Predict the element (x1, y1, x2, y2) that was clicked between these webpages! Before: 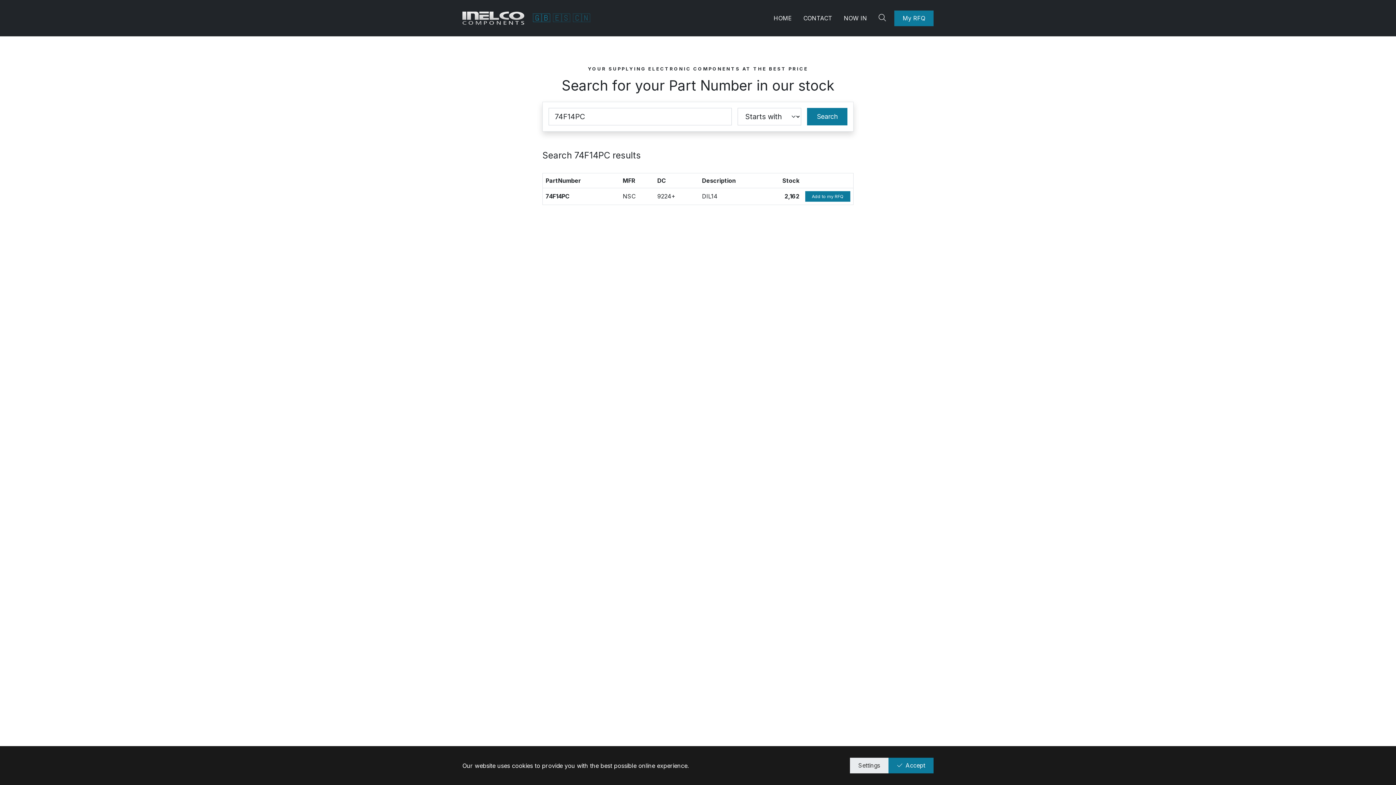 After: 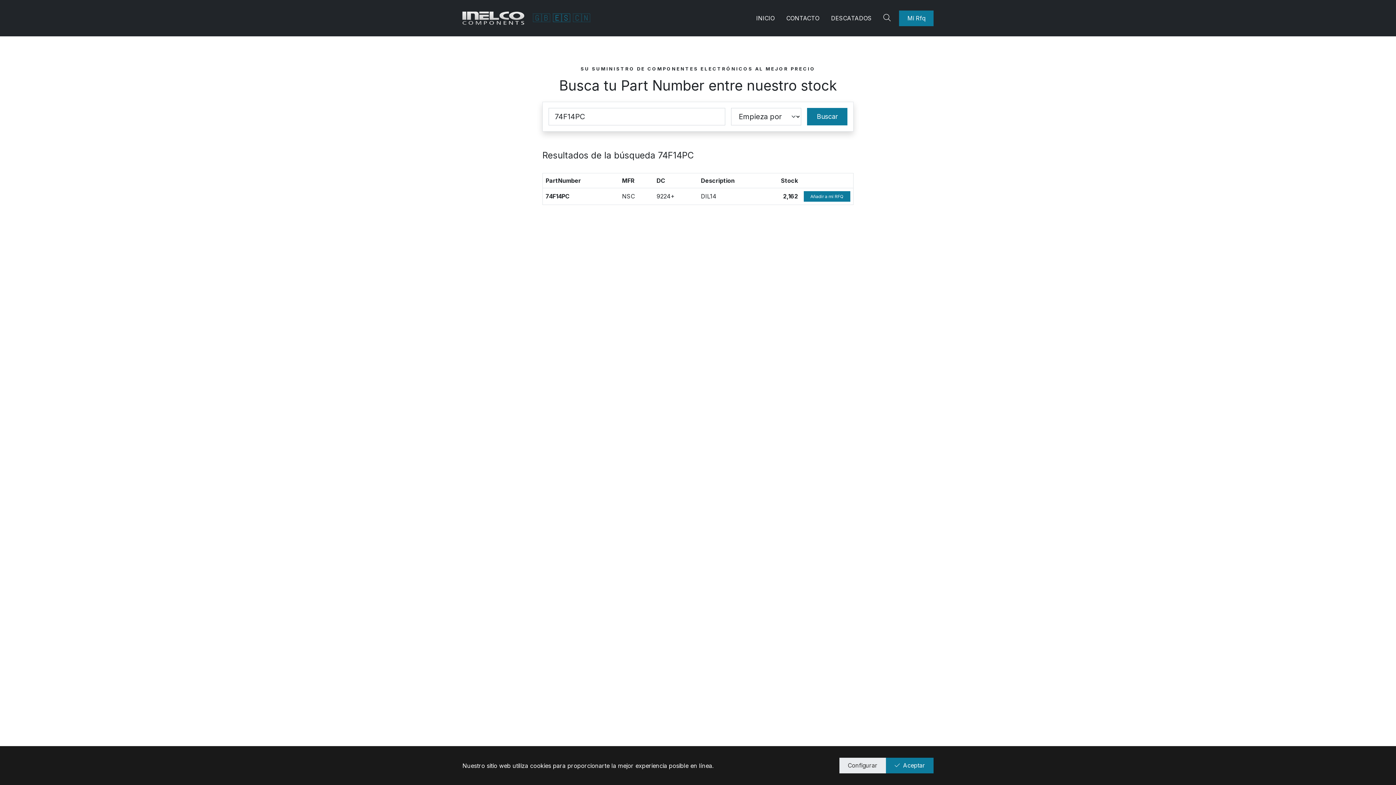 Action: bbox: (552, 12, 572, 23) label: Spanish